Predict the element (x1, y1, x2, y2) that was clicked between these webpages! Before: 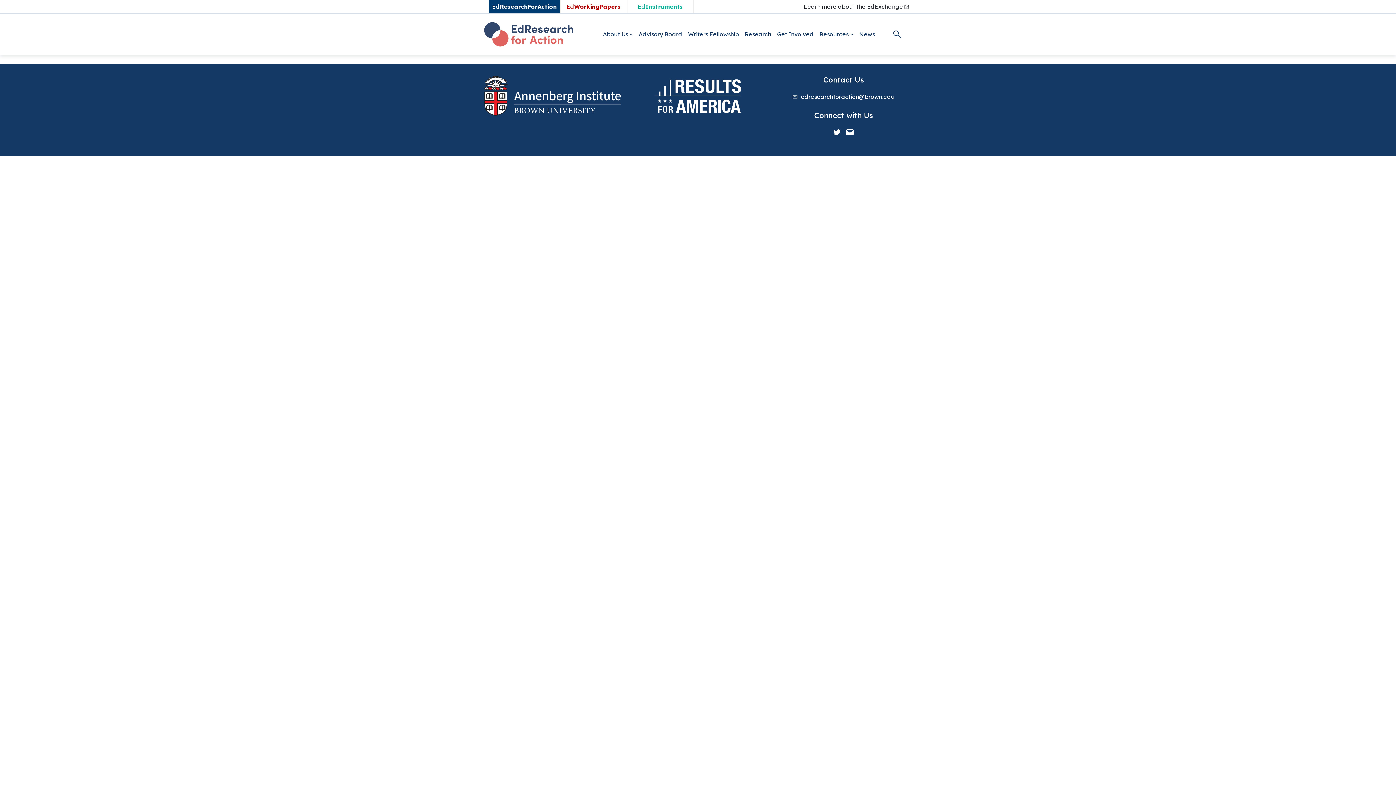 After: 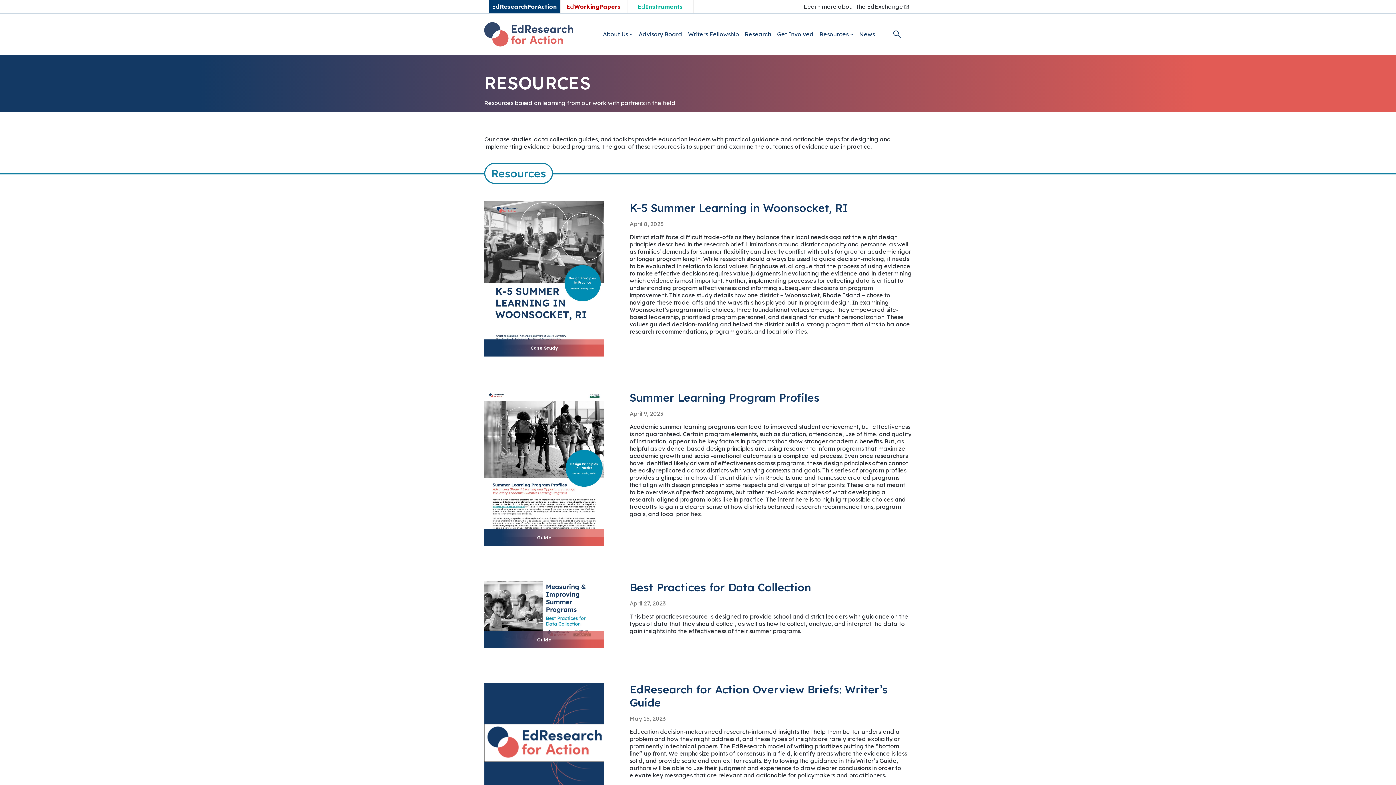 Action: bbox: (819, 30, 848, 37) label: Resources